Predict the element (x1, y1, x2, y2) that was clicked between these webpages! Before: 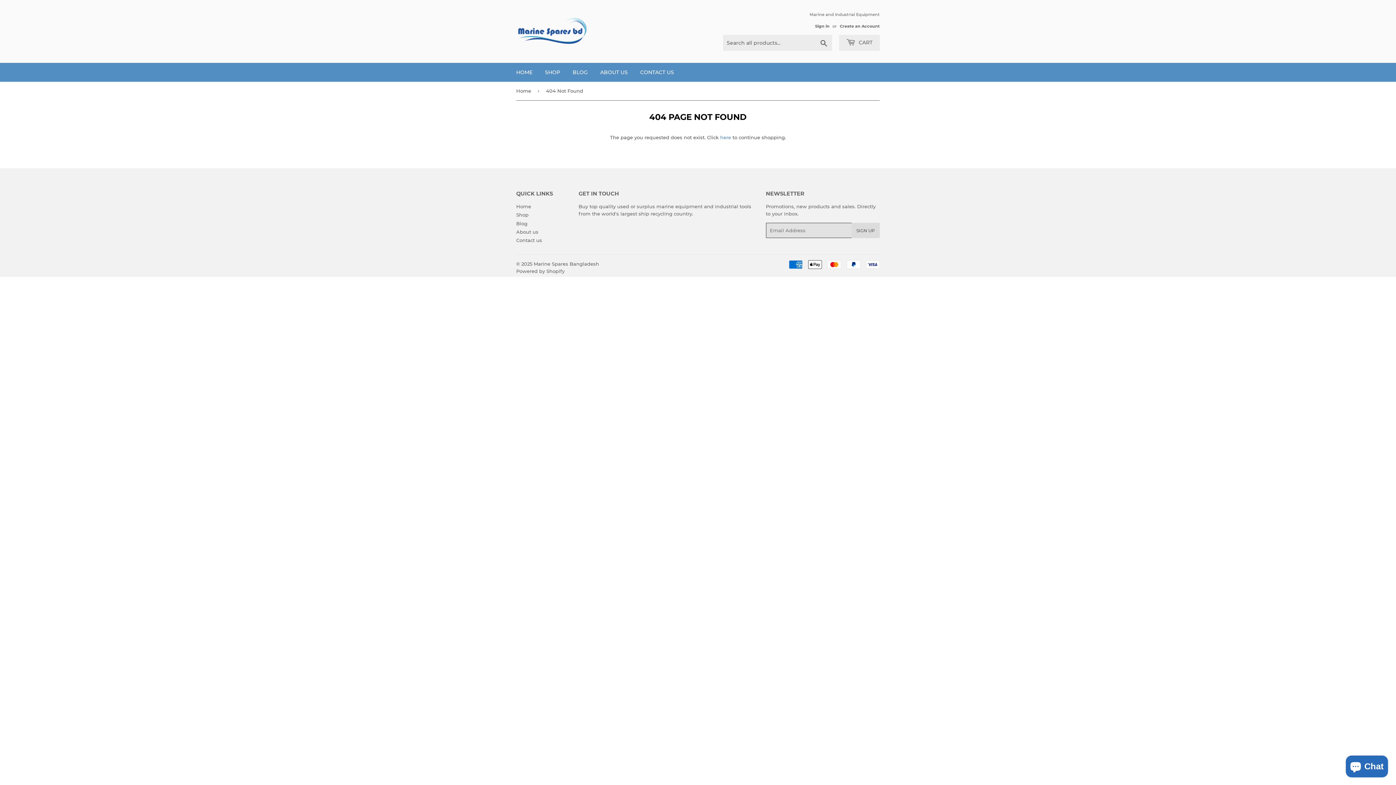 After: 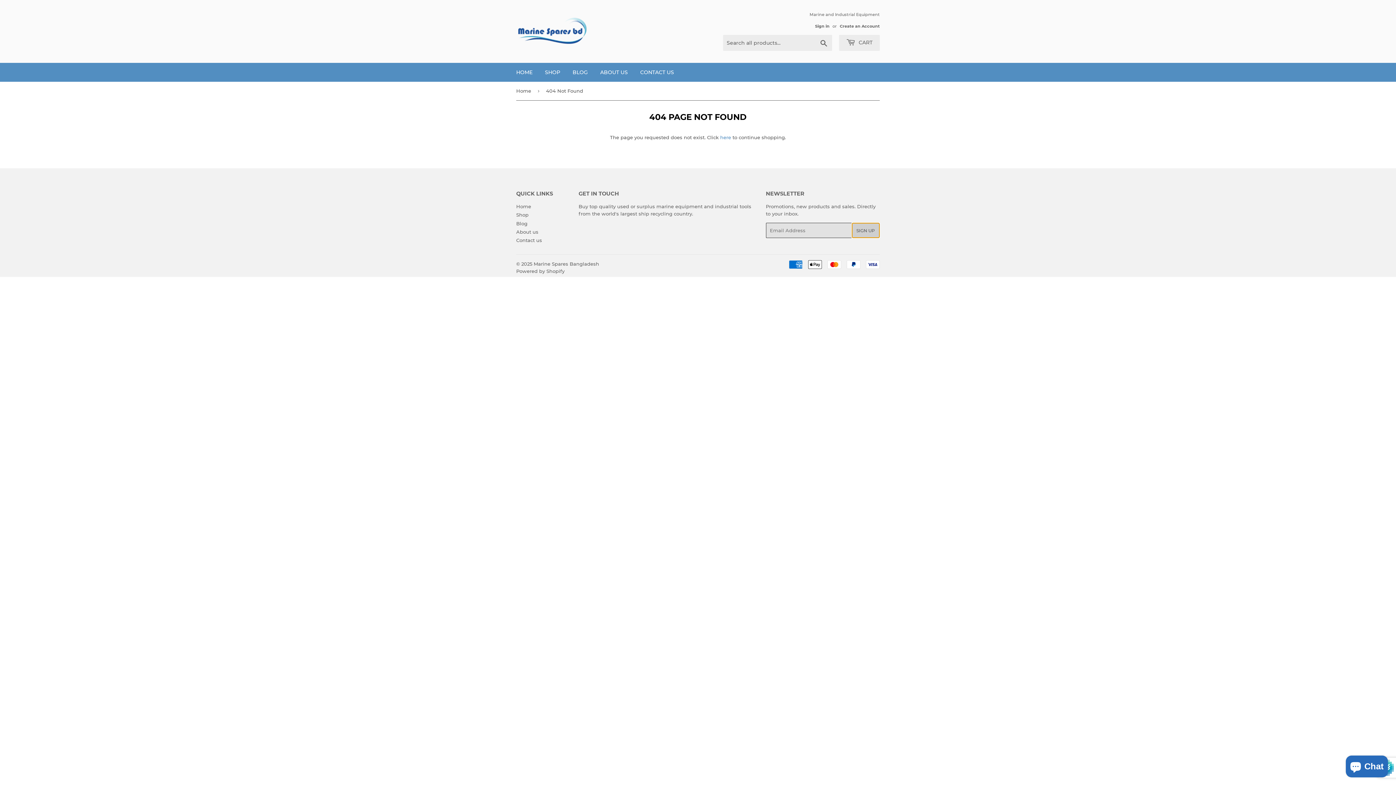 Action: bbox: (851, 222, 879, 238) label: SIGN UP